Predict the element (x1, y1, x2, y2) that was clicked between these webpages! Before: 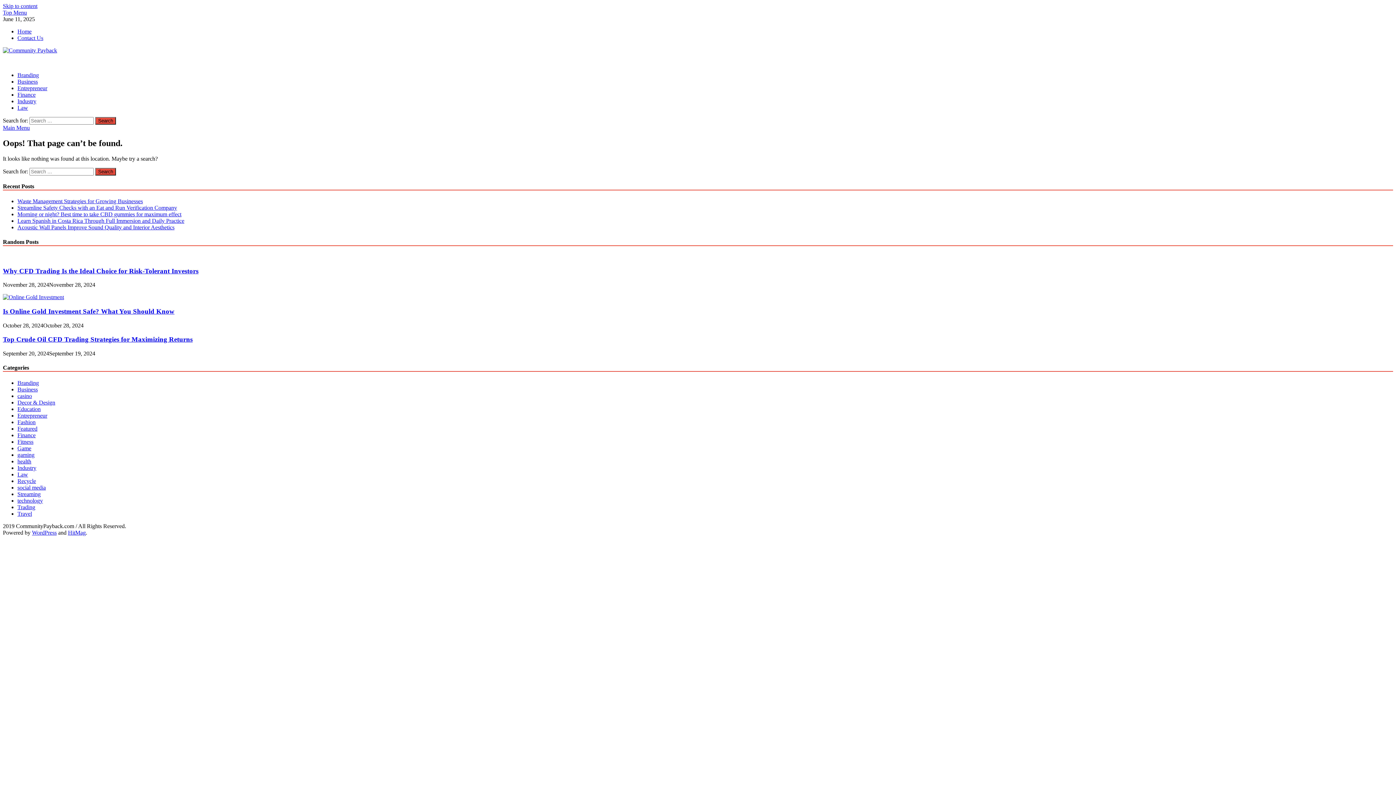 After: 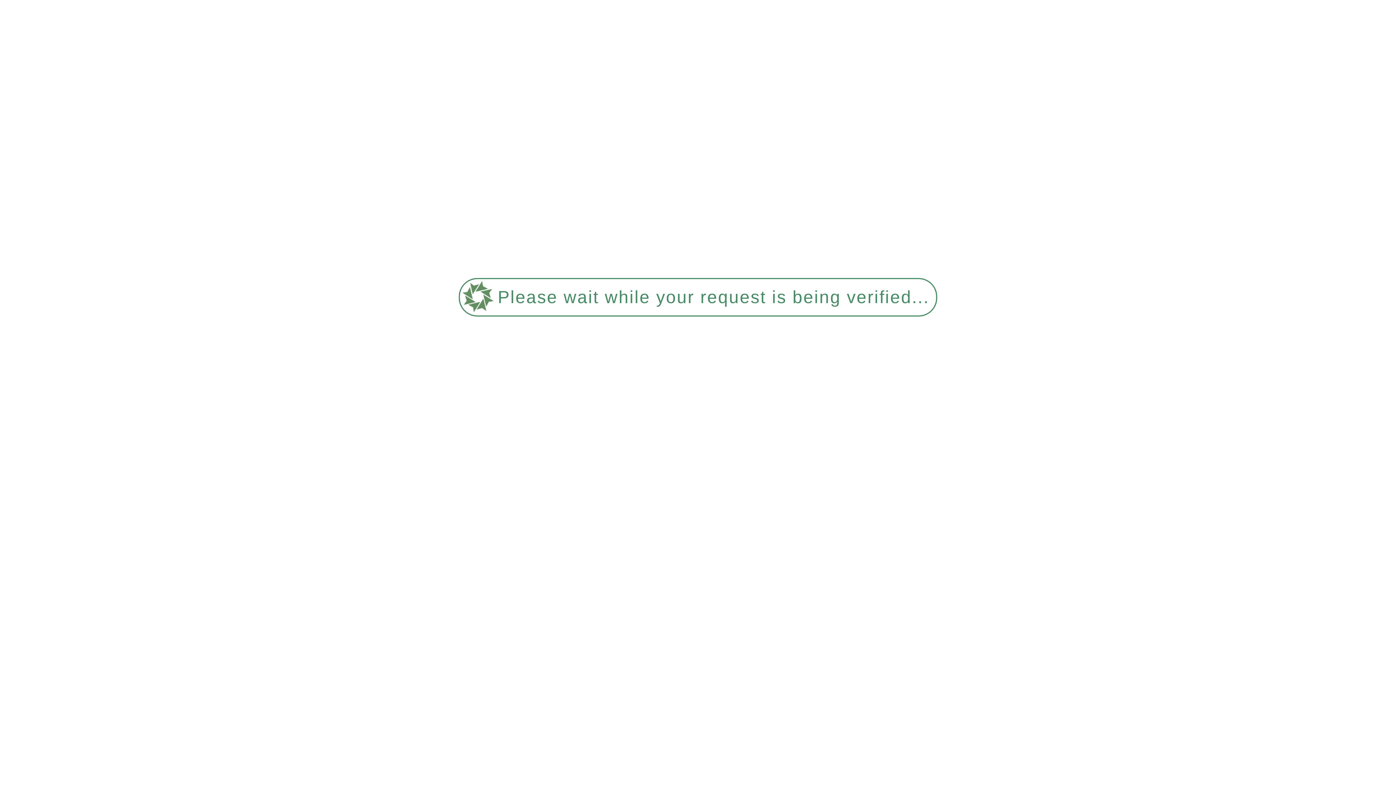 Action: bbox: (2, 267, 198, 274) label: Why CFD Trading Is the Ideal Choice for Risk-Tolerant Investors